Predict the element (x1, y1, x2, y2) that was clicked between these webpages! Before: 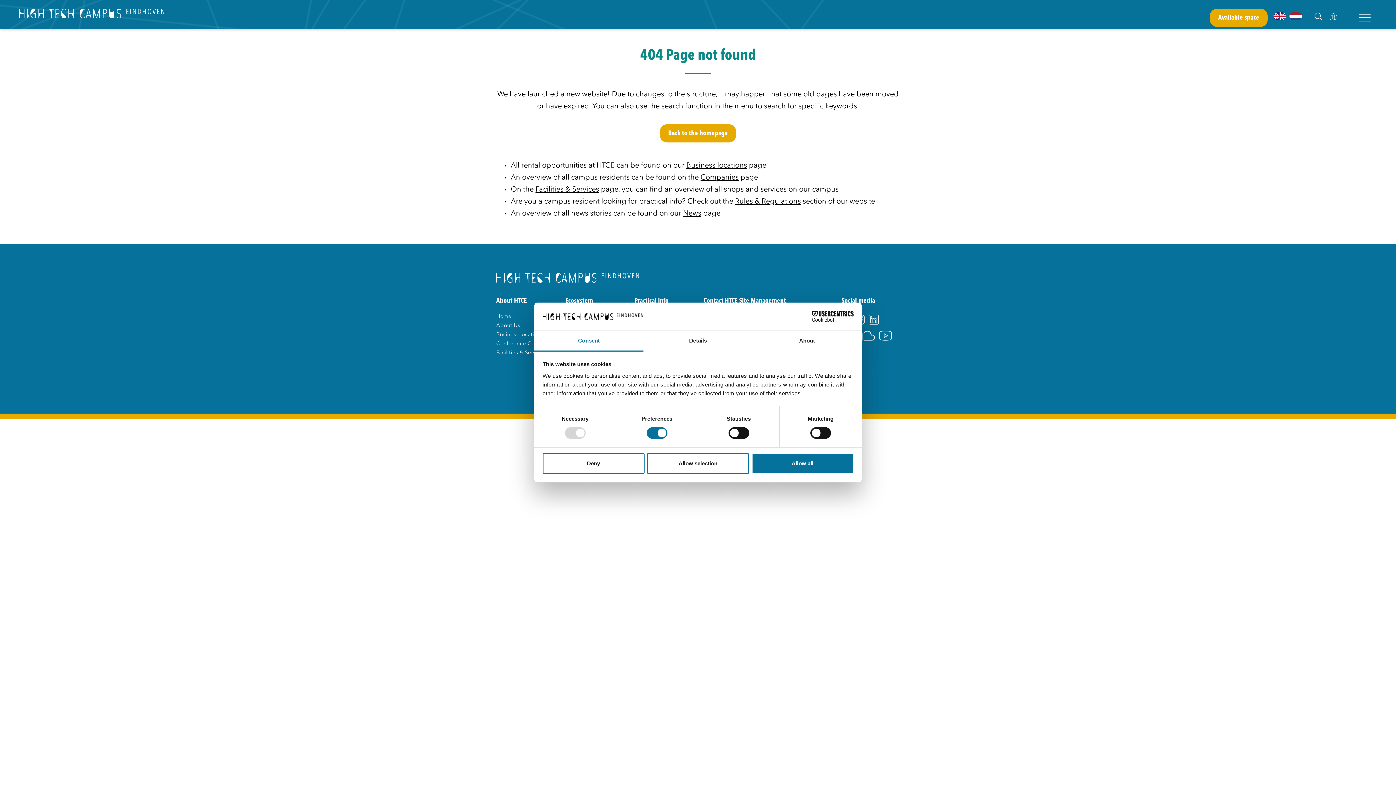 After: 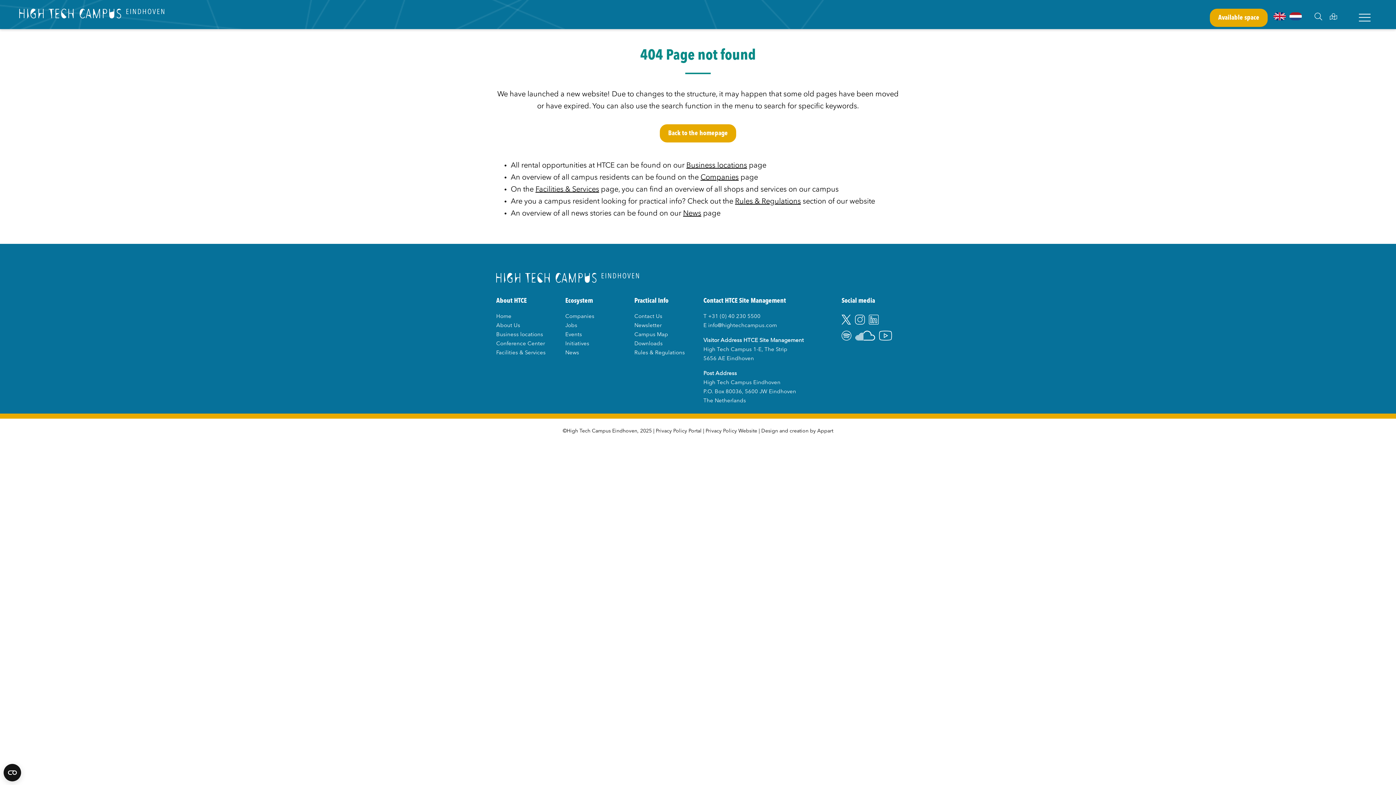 Action: label: Allow all bbox: (751, 453, 853, 474)